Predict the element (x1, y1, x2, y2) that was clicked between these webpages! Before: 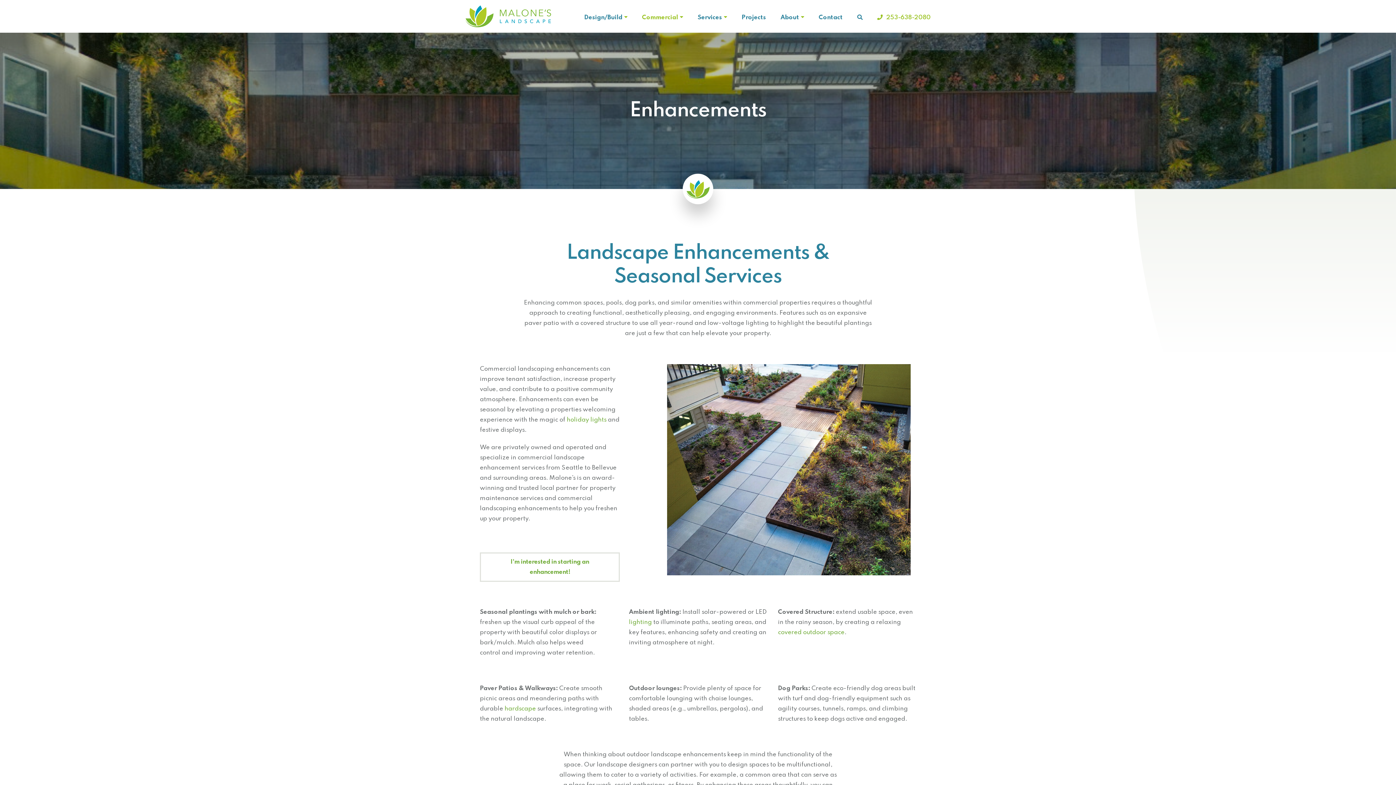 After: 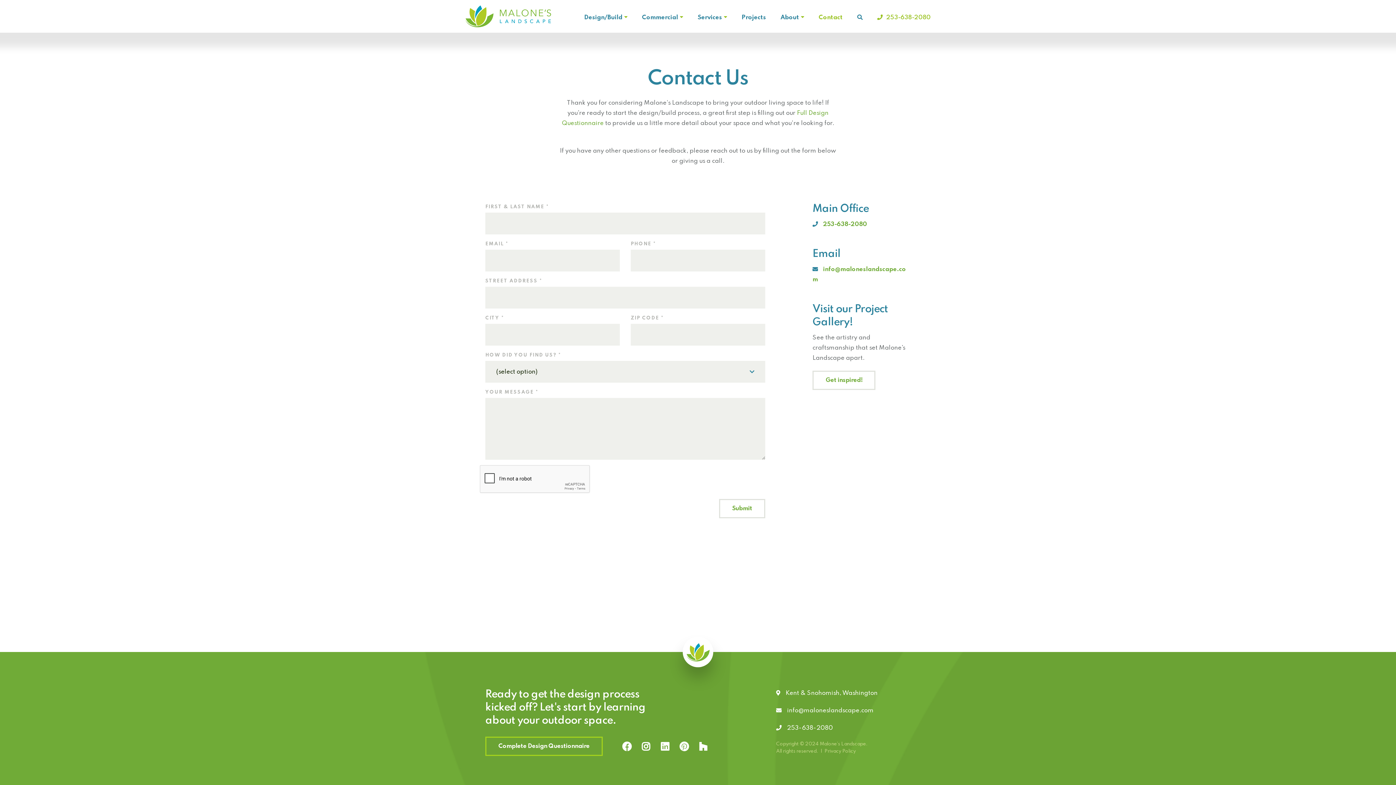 Action: label: Contact bbox: (811, 0, 850, 32)